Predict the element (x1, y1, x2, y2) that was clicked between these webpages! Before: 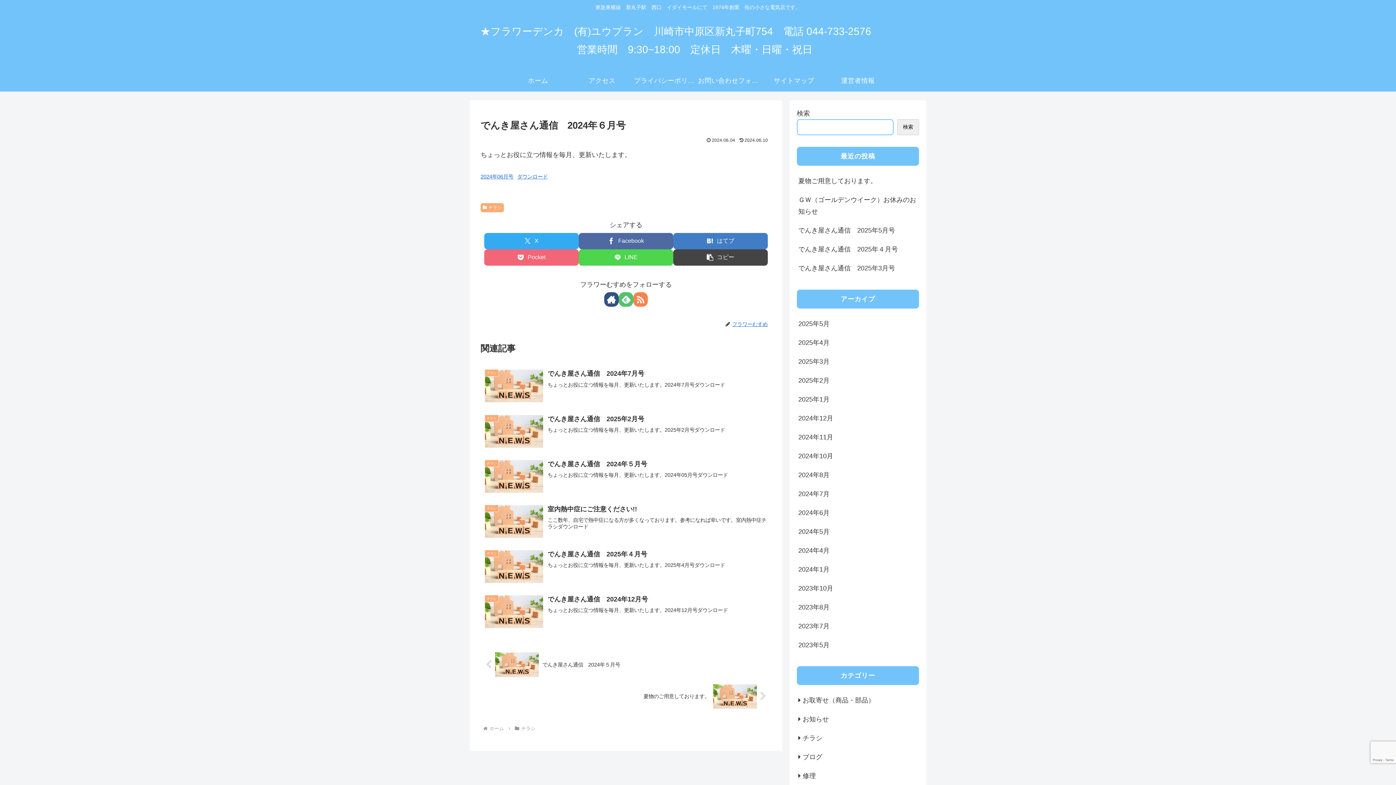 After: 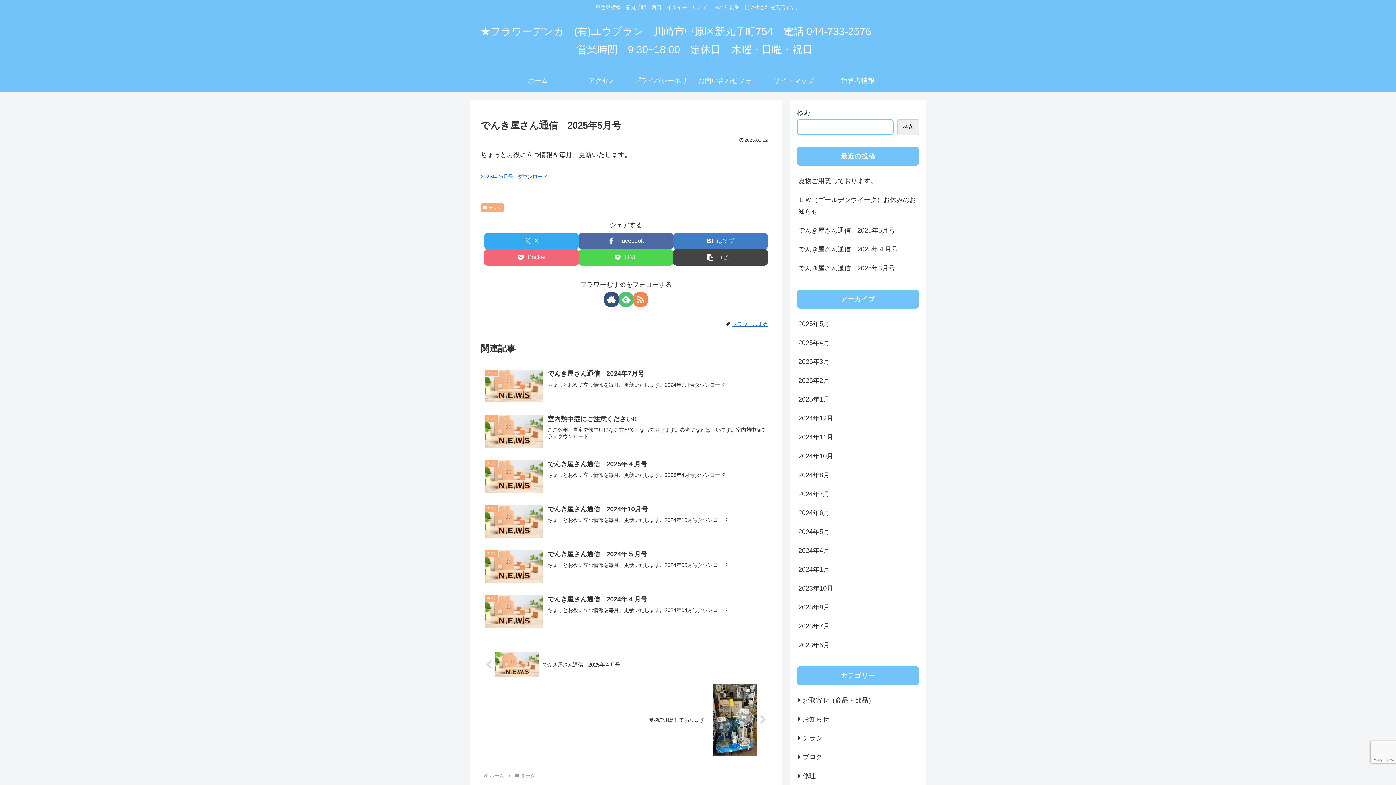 Action: bbox: (797, 221, 919, 240) label: でんき屋さん通信　2025年5月号